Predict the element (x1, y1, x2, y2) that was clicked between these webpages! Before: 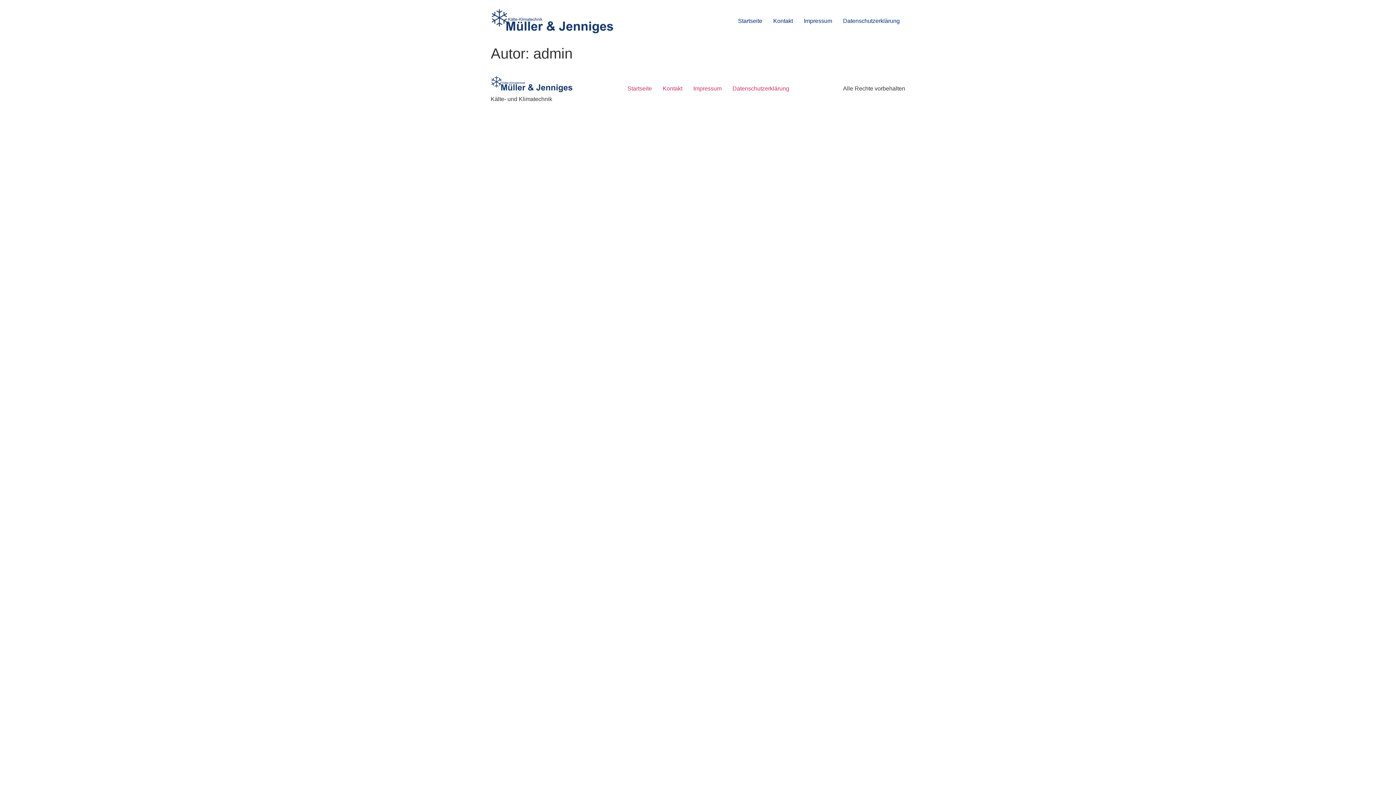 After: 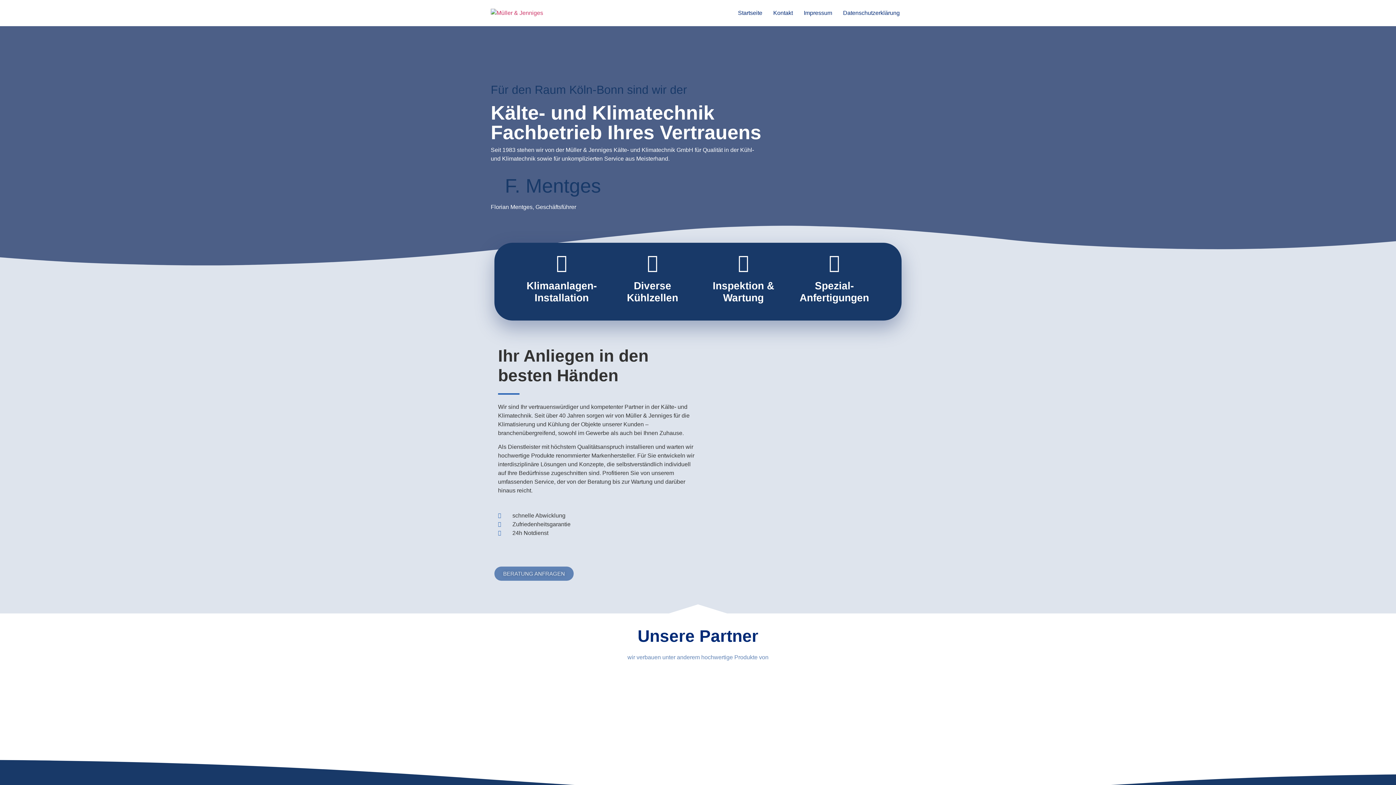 Action: bbox: (732, 13, 768, 28) label: Startseite